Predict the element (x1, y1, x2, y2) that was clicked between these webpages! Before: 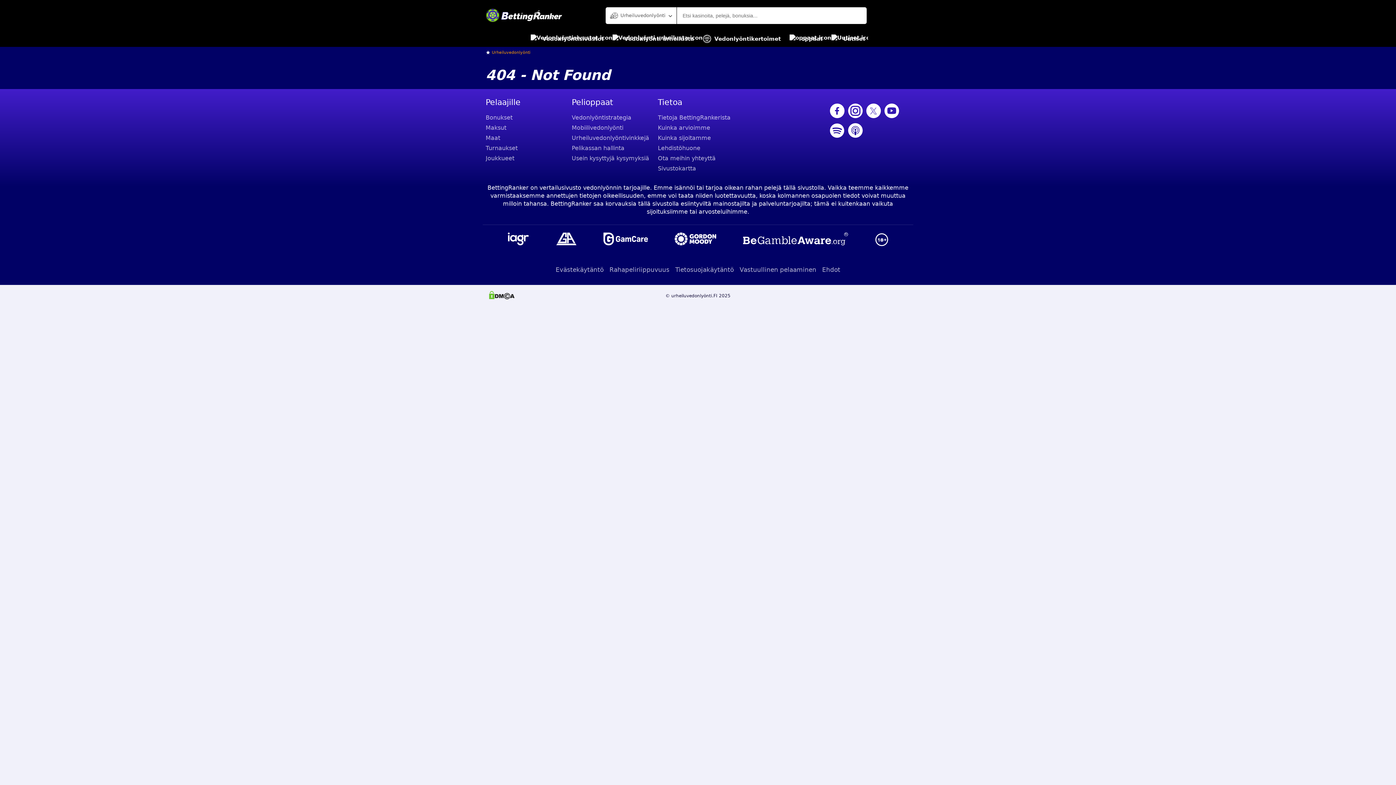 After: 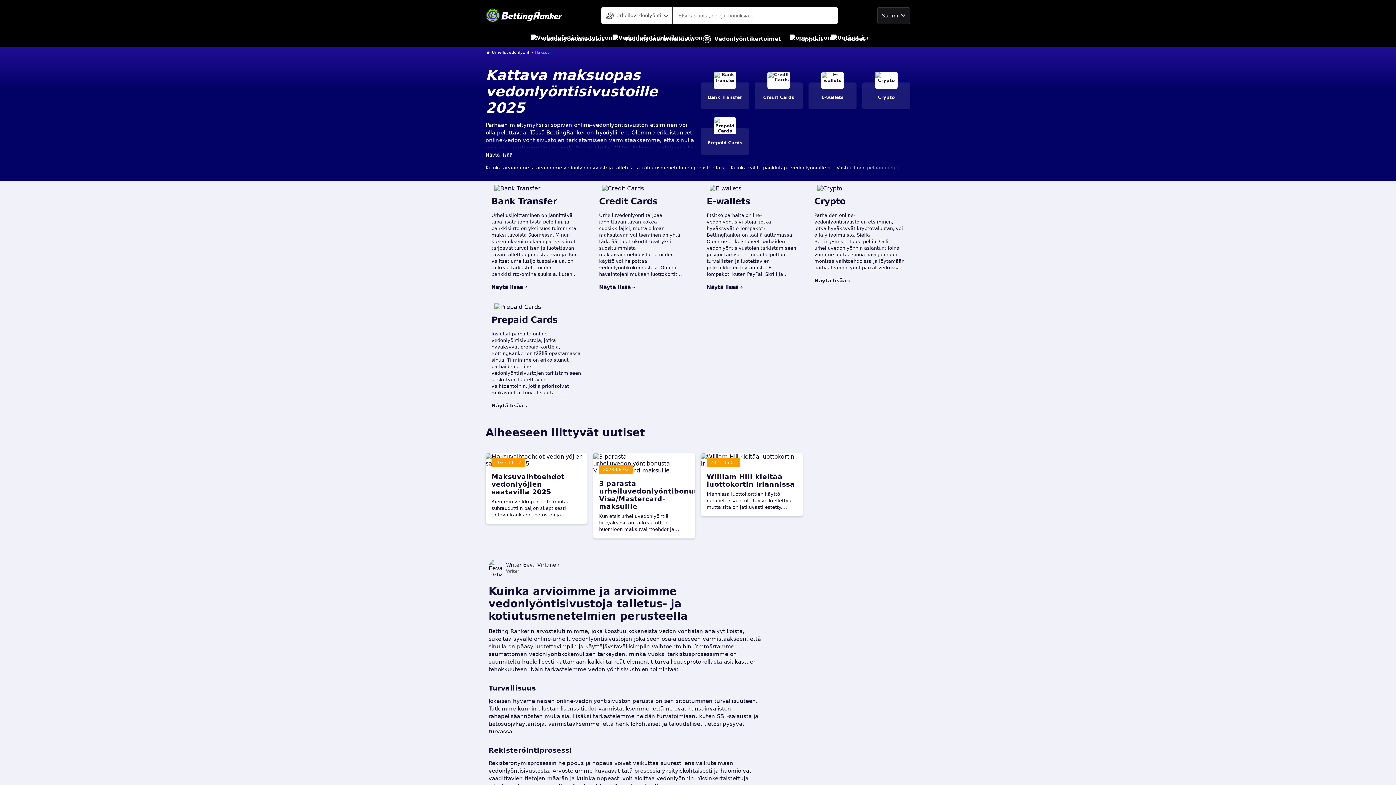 Action: bbox: (485, 122, 566, 133) label: Maksut